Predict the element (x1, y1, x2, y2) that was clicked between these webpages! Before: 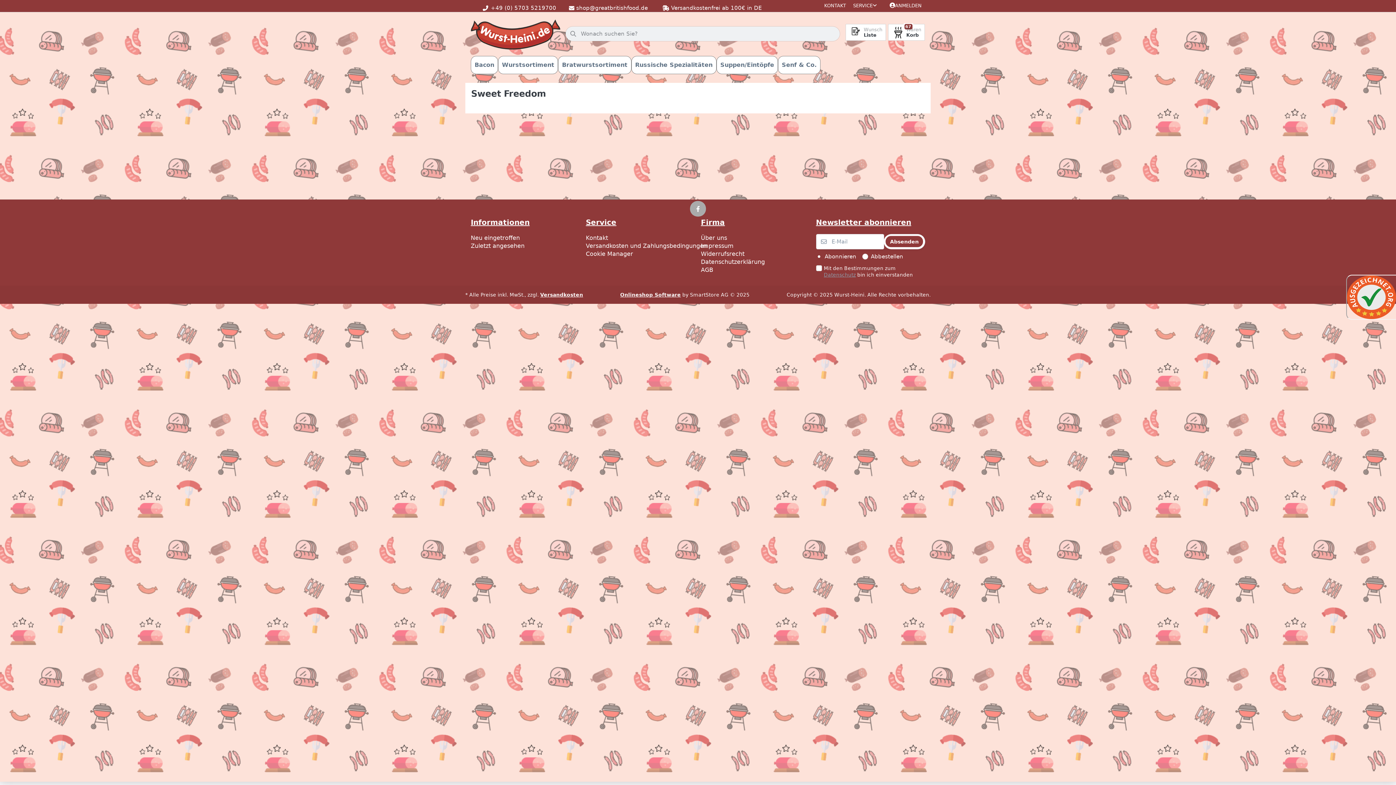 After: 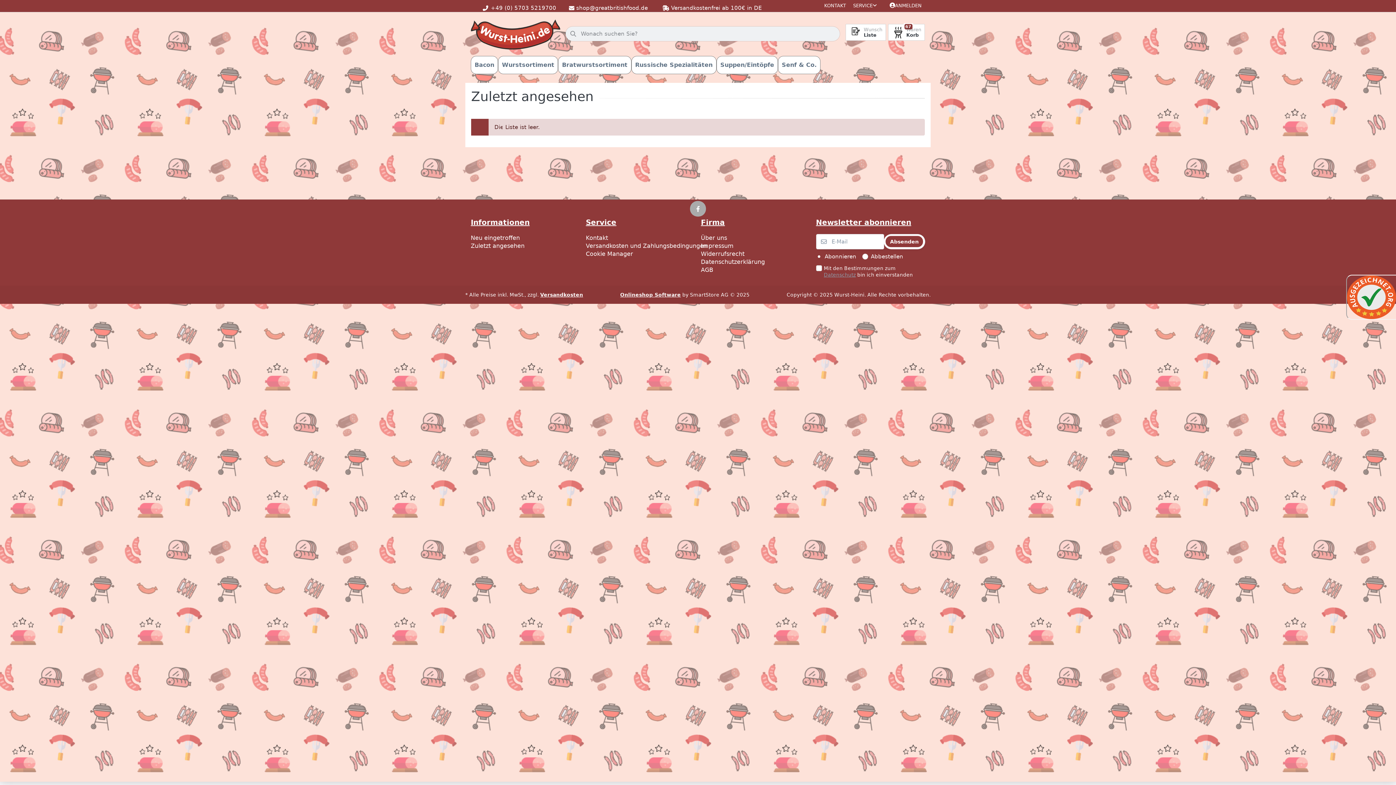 Action: label: Zuletzt angesehen bbox: (470, 242, 524, 250)